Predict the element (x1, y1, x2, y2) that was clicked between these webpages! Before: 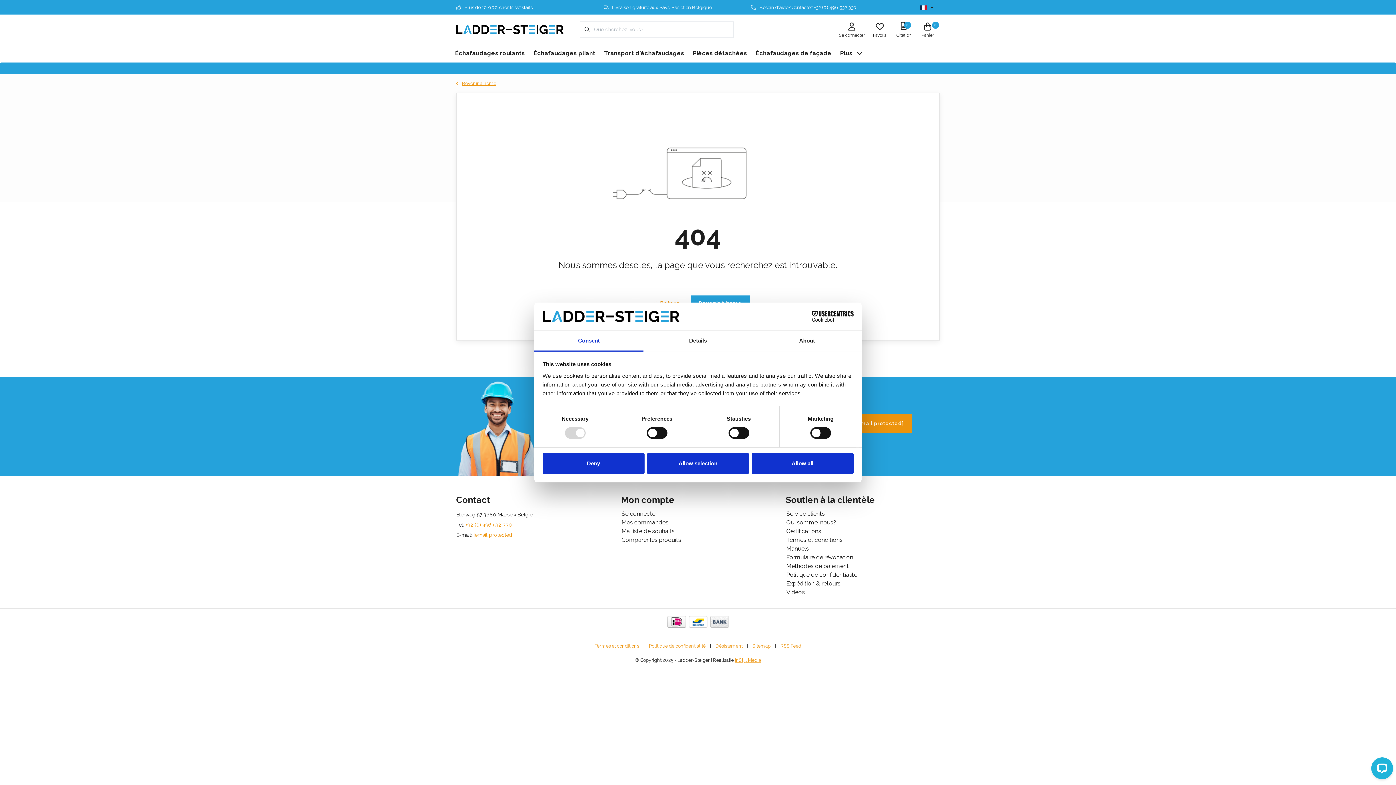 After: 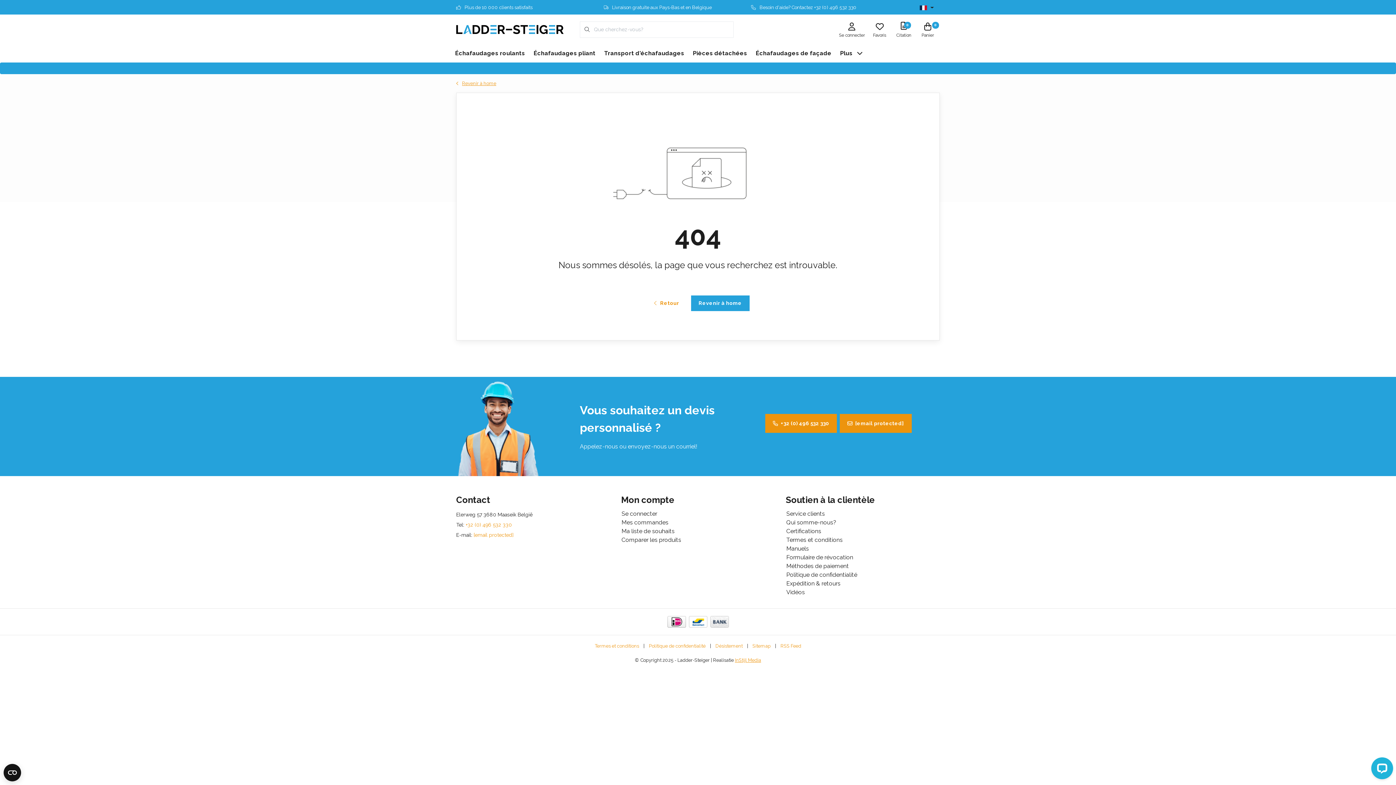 Action: label: Deny bbox: (542, 453, 644, 474)